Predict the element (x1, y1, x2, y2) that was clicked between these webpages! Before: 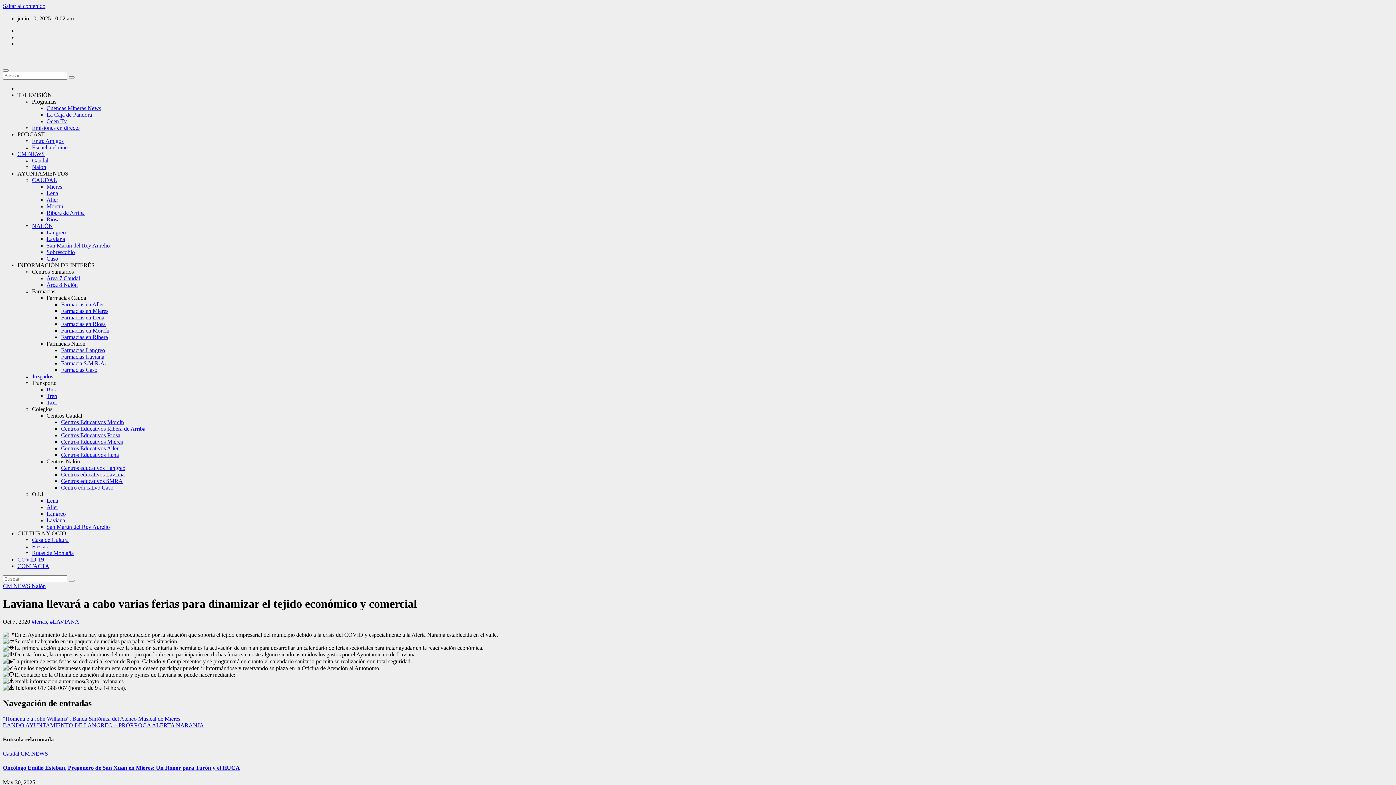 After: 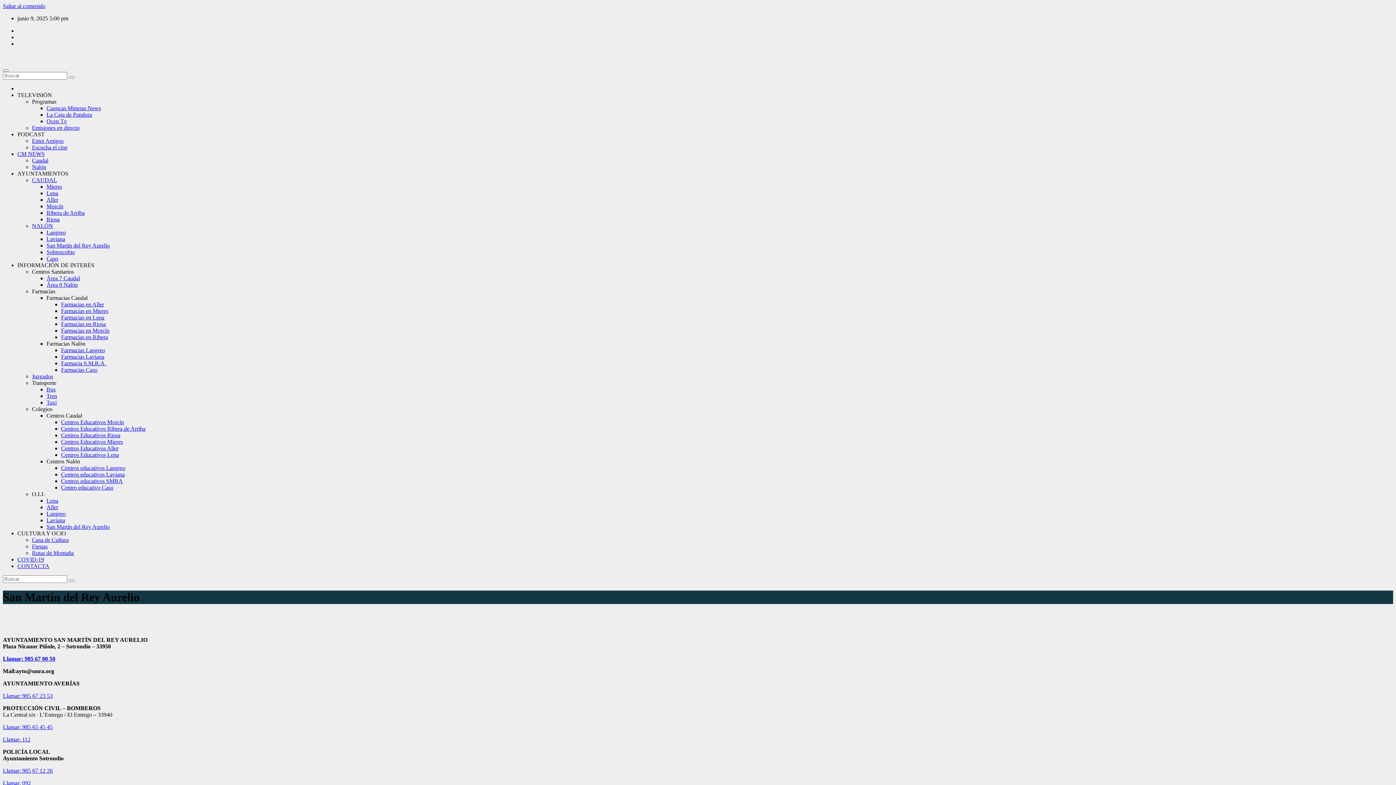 Action: bbox: (46, 242, 109, 248) label: San Martín del Rey Aurelio